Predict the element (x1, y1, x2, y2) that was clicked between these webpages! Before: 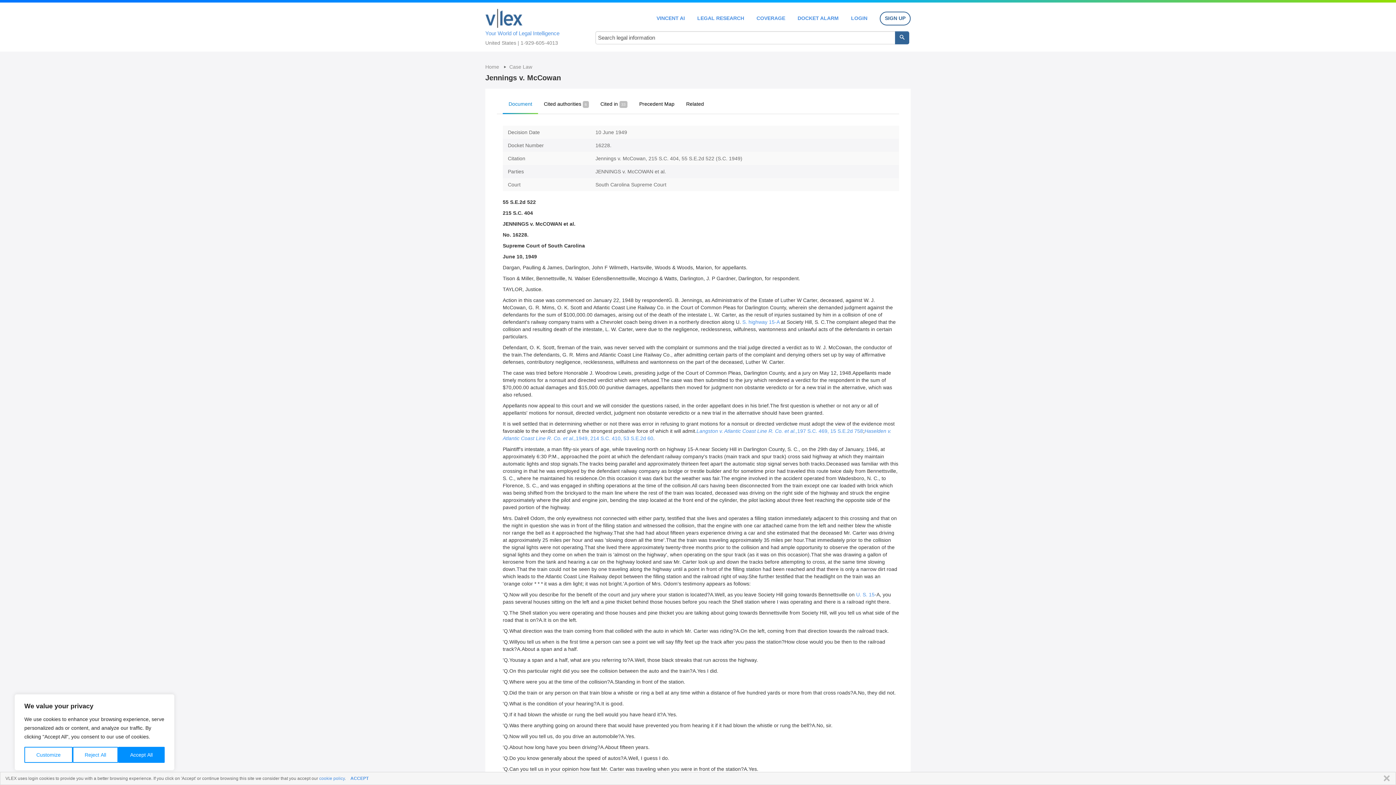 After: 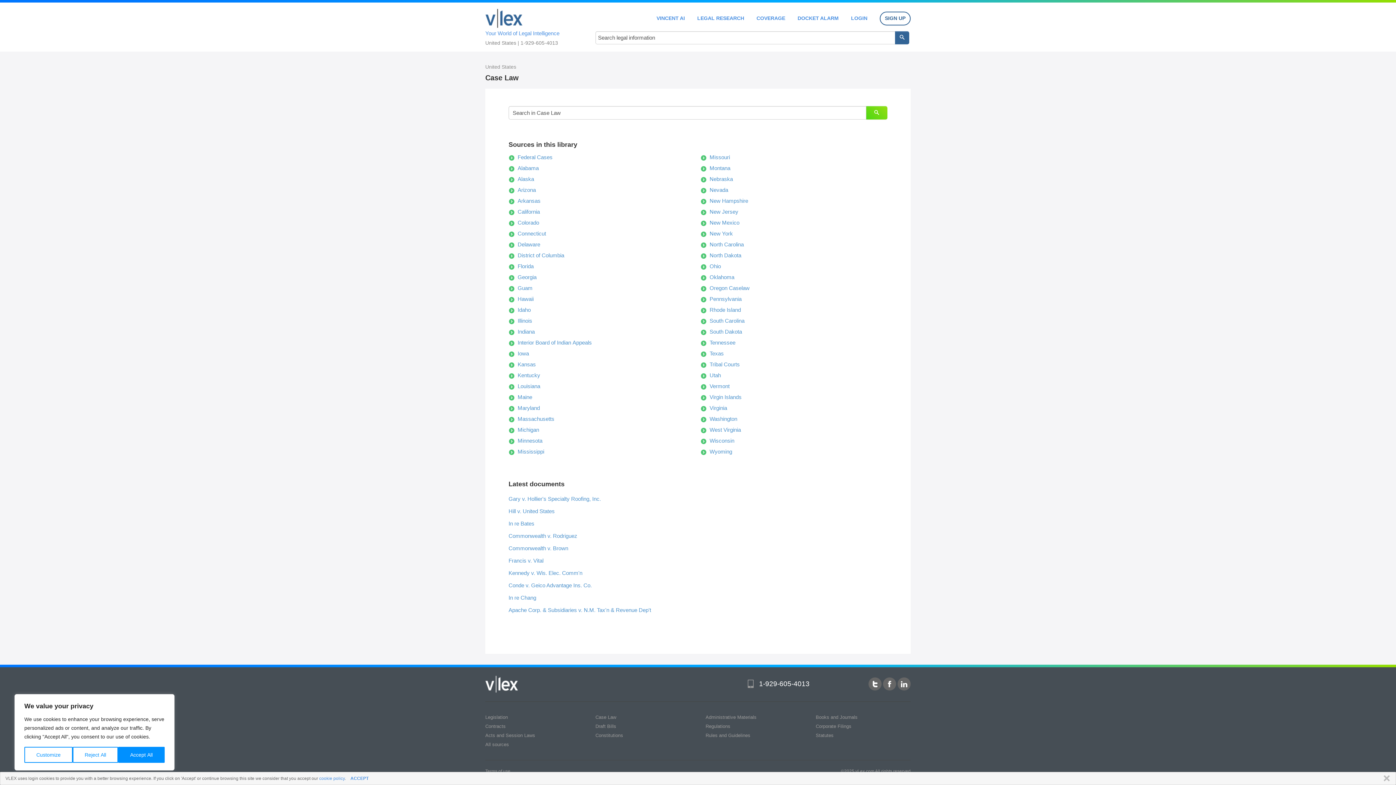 Action: label: Your World of Legal Intelligence bbox: (485, 5, 580, 37)